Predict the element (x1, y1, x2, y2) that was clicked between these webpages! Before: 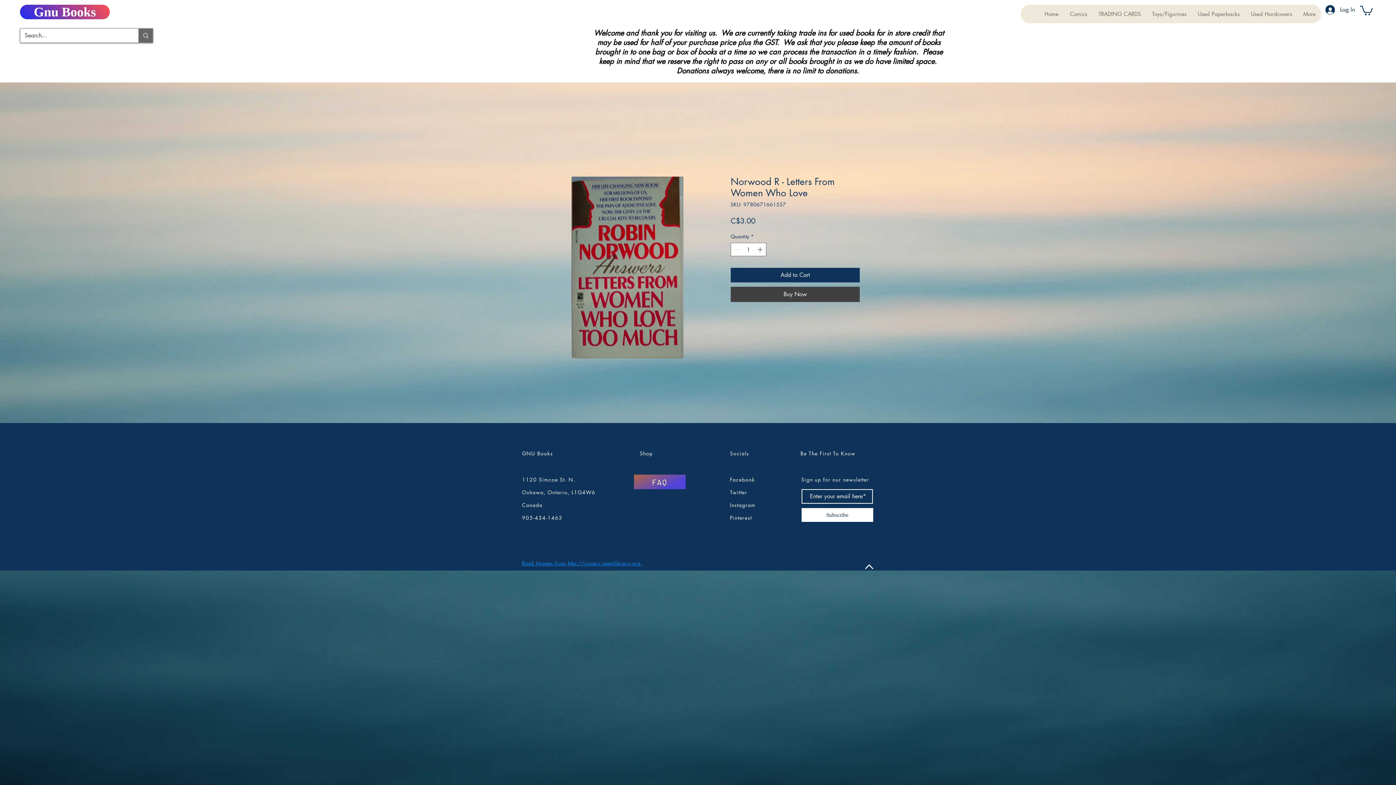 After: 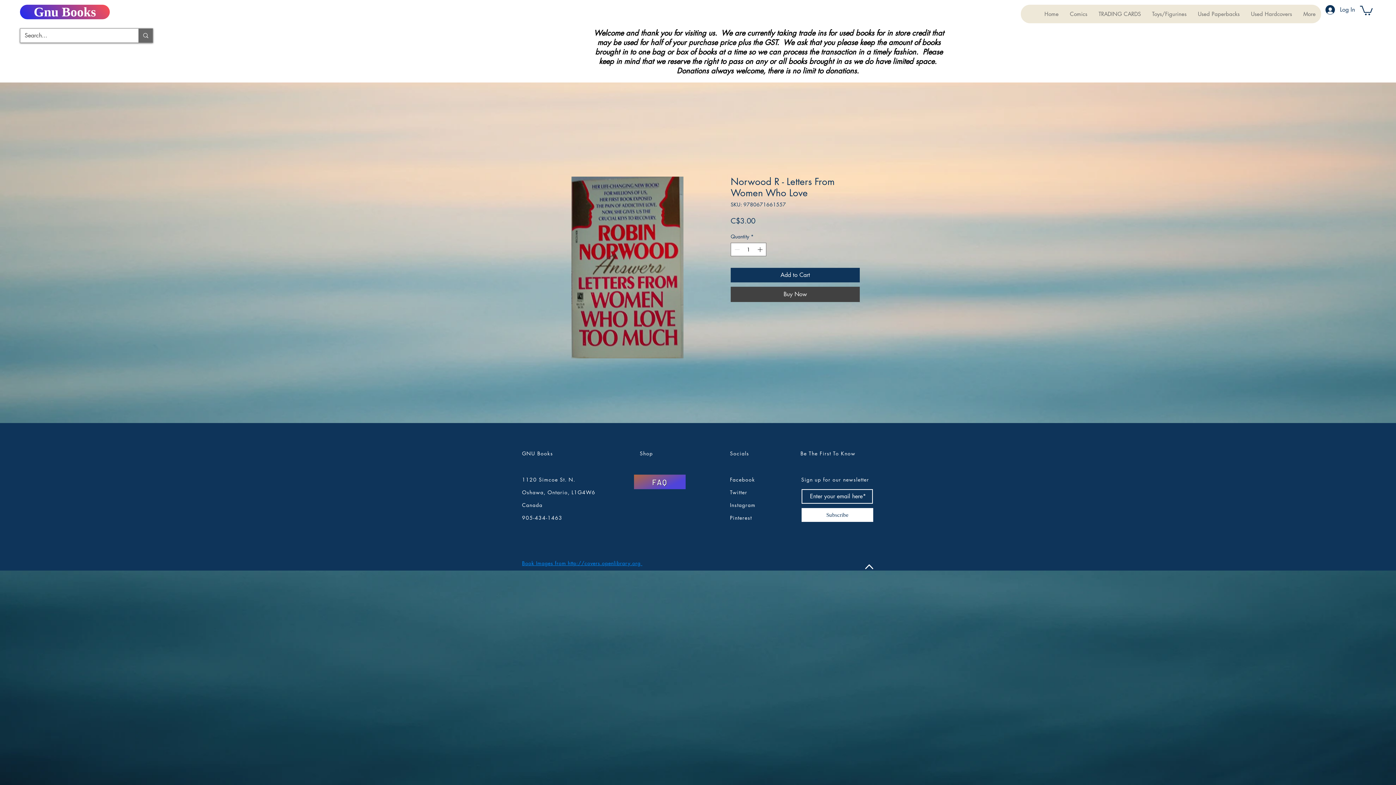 Action: bbox: (1245, 4, 1297, 23) label: Used Hardcovers